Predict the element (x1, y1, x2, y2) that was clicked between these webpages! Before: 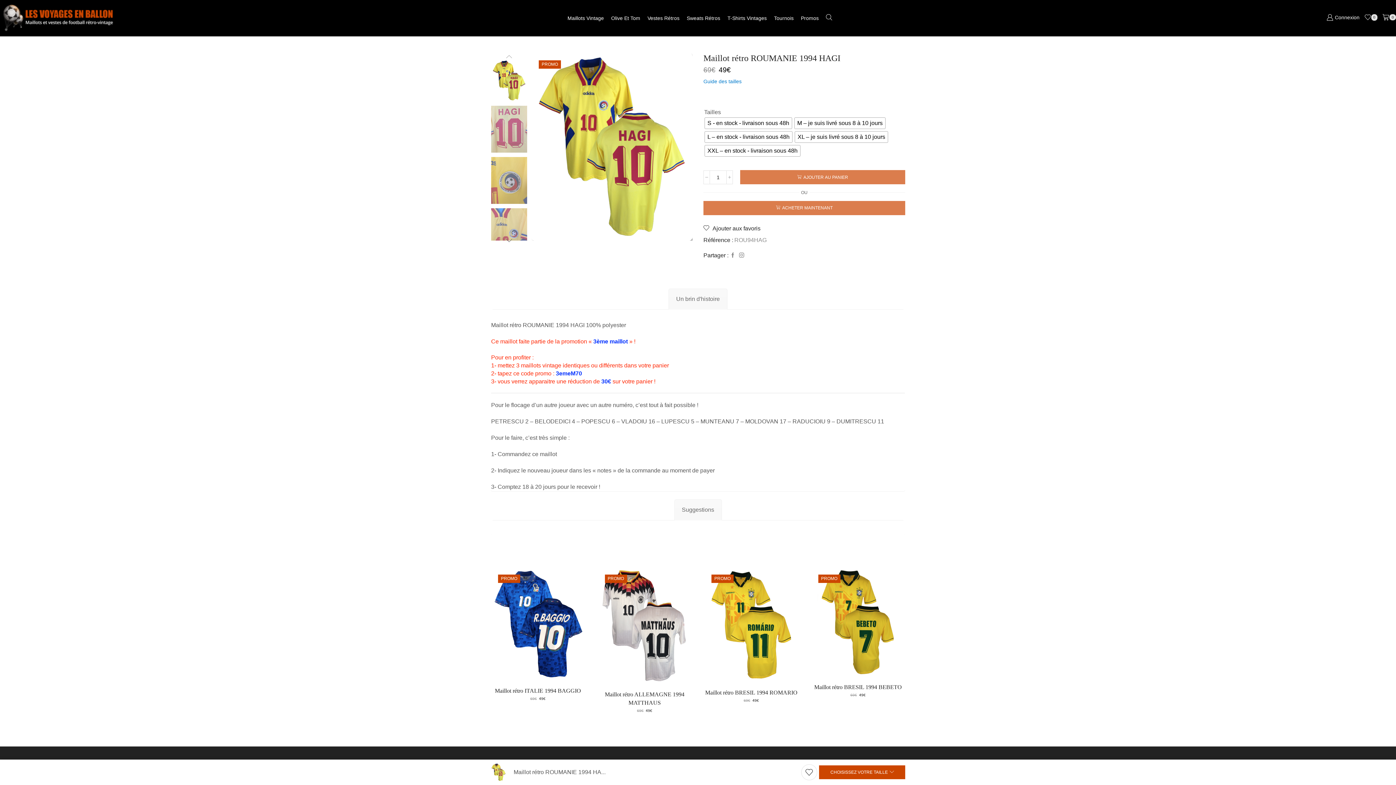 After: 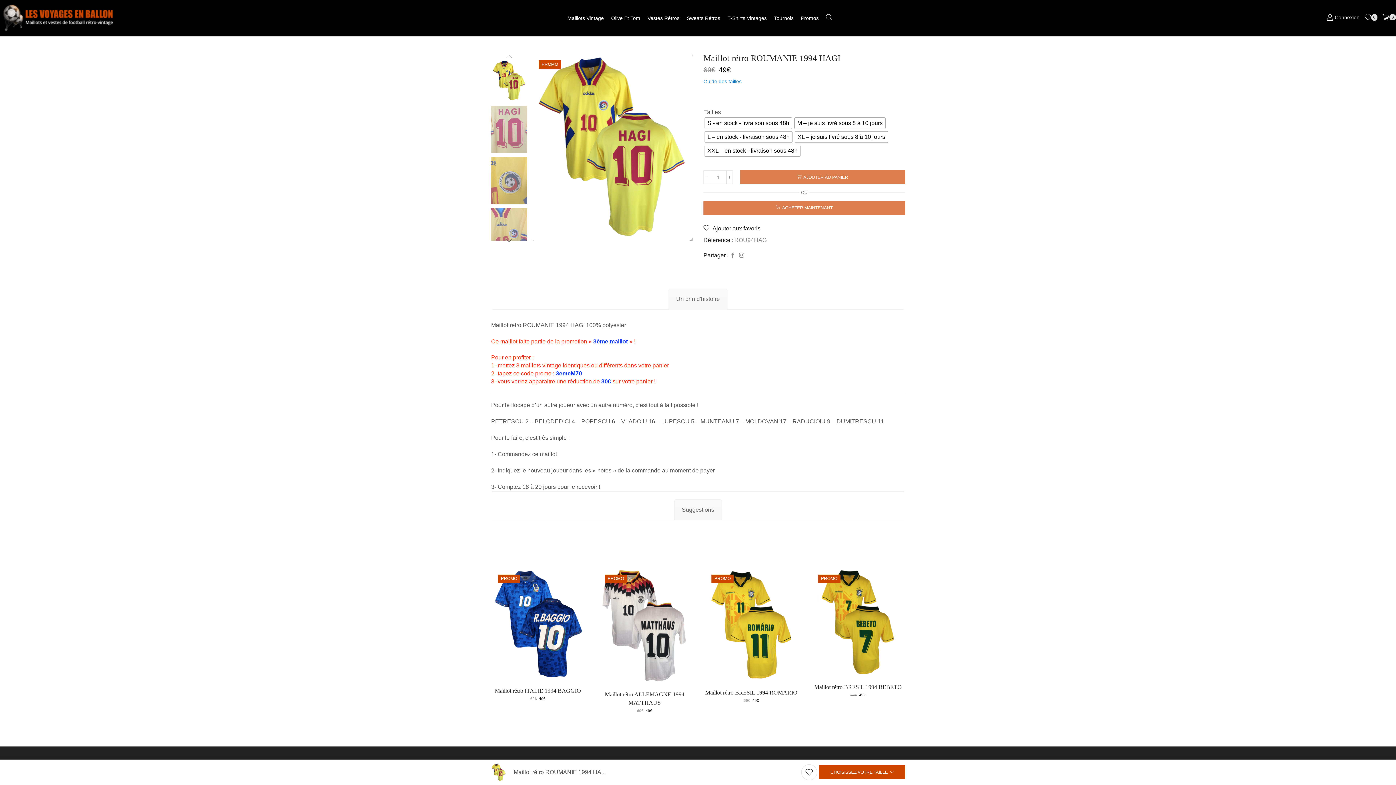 Action: label: AJOUTER AU PANIER bbox: (740, 170, 905, 184)